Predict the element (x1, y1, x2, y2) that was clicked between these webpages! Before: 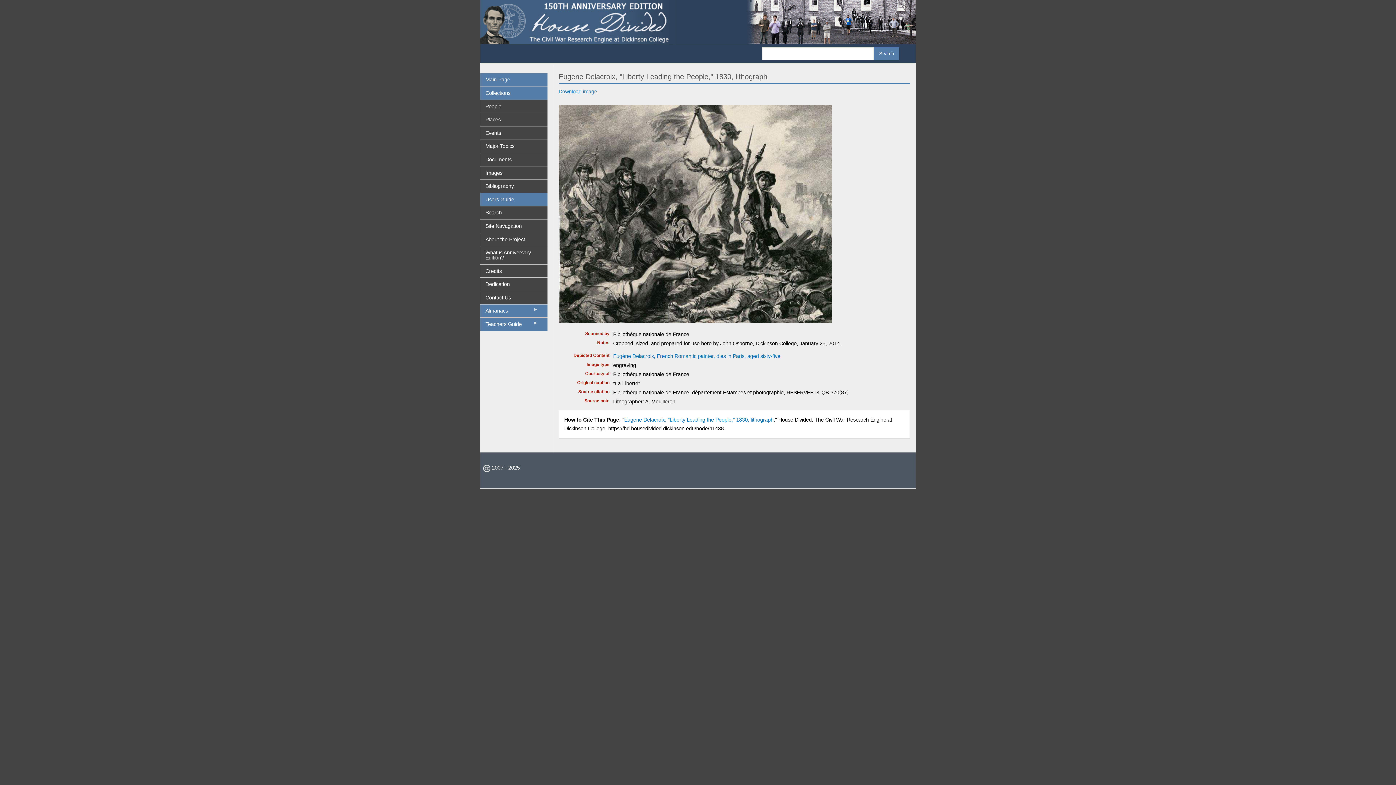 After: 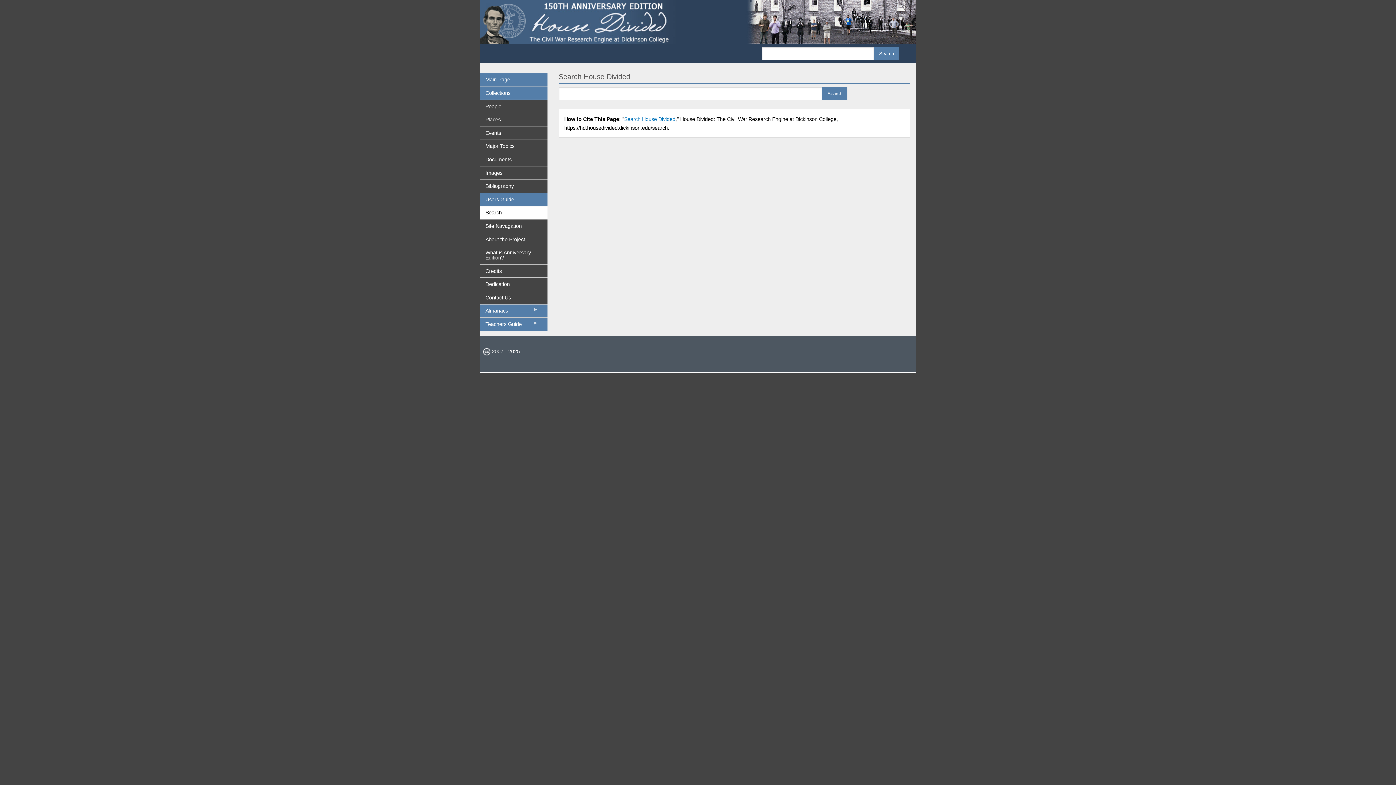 Action: bbox: (480, 206, 547, 219) label: Search